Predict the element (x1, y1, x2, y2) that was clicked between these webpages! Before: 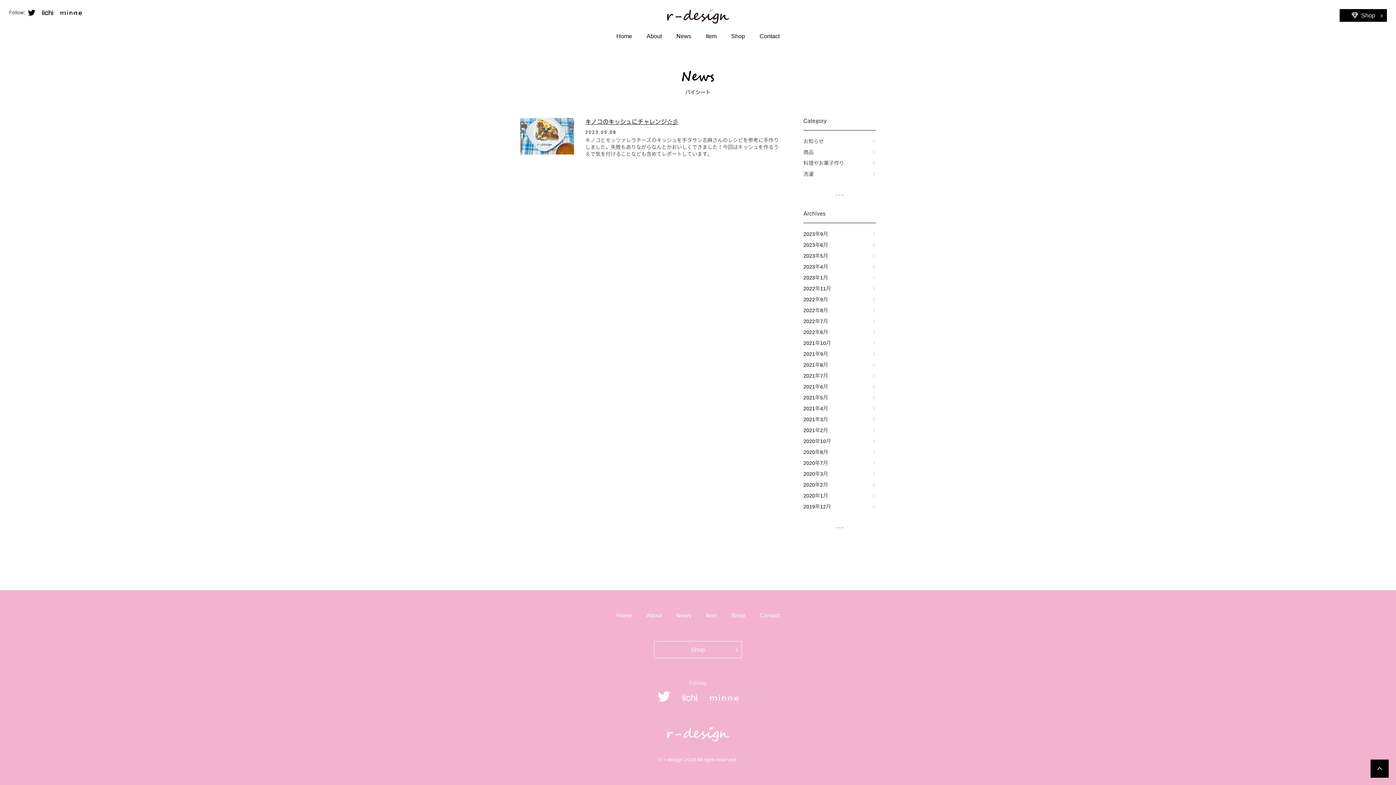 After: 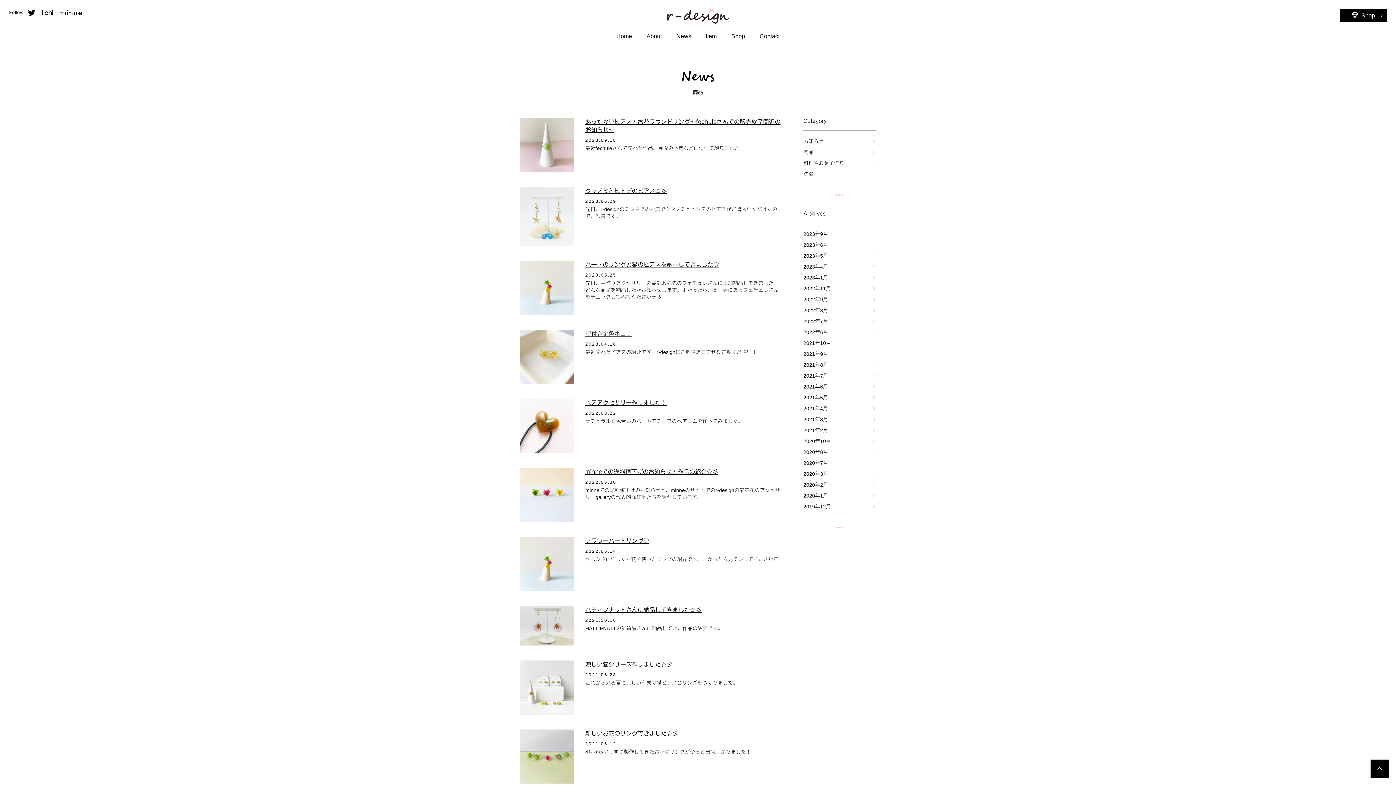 Action: label: 商品 bbox: (803, 148, 876, 156)